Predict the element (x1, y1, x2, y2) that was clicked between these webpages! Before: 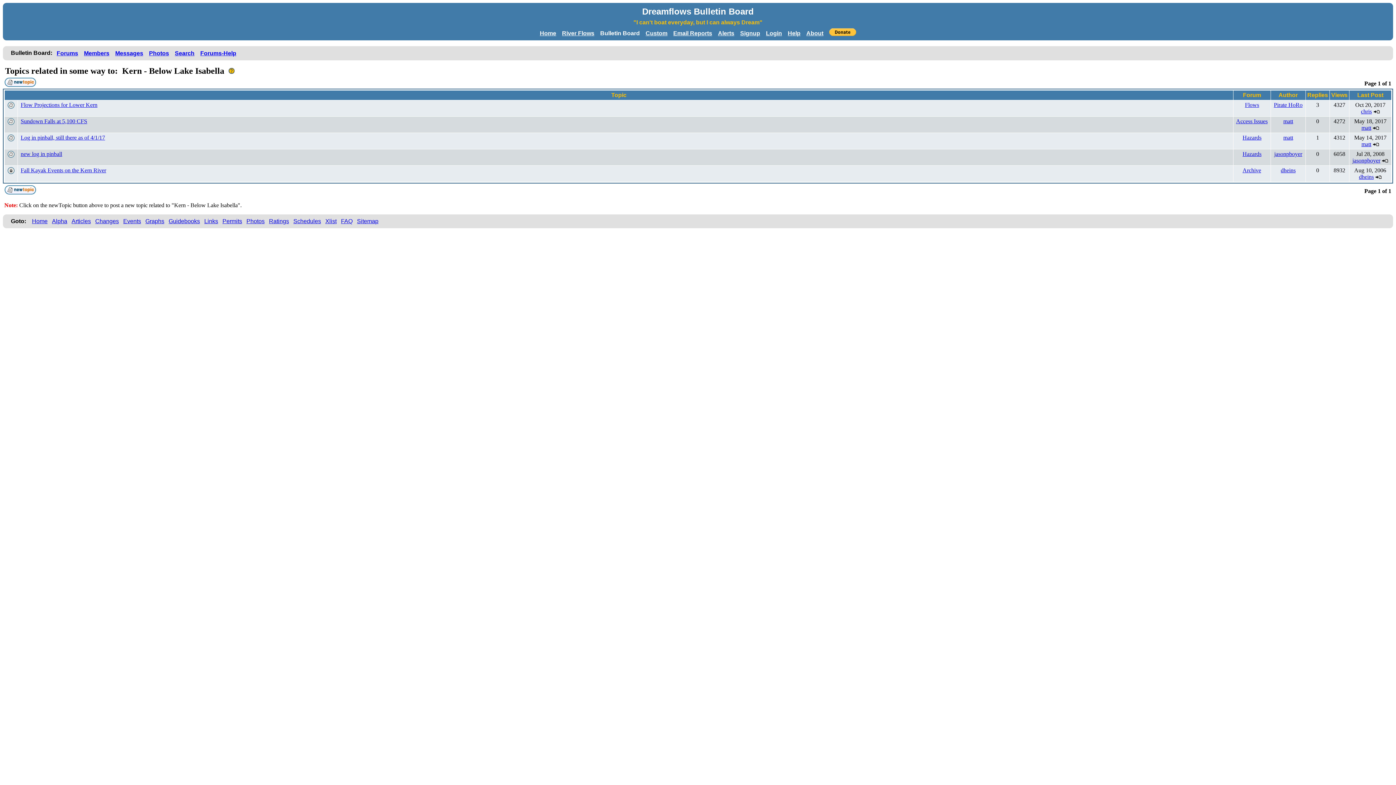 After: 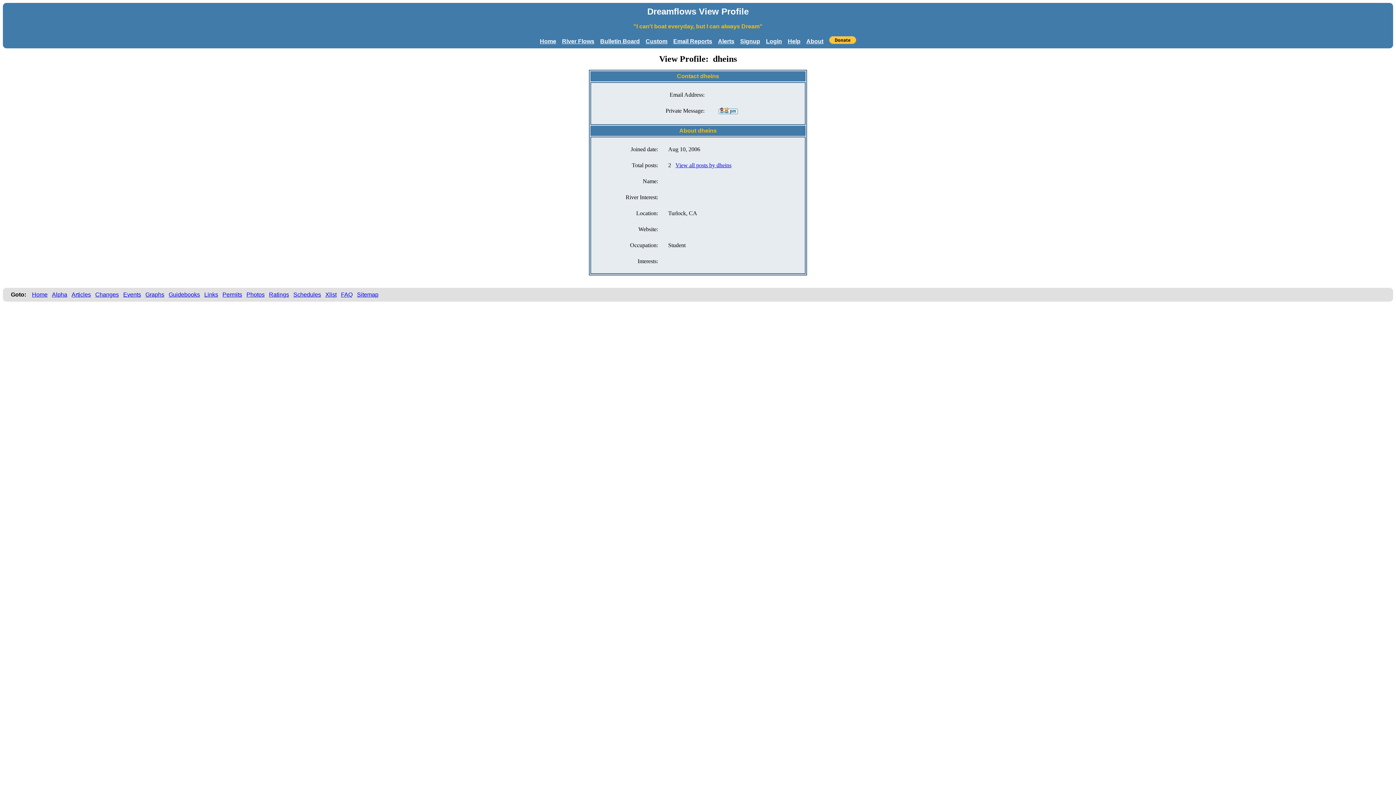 Action: label: dheins bbox: (1281, 167, 1296, 173)